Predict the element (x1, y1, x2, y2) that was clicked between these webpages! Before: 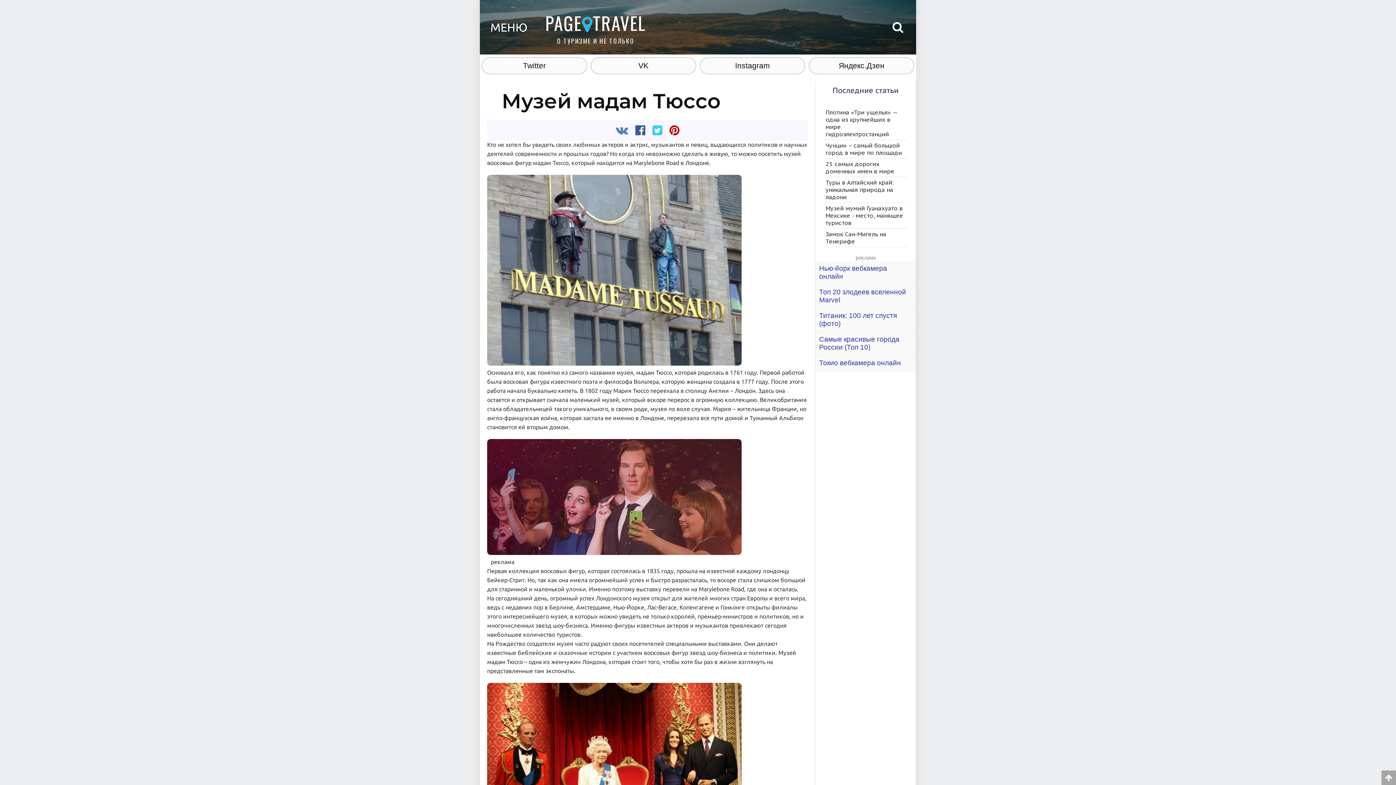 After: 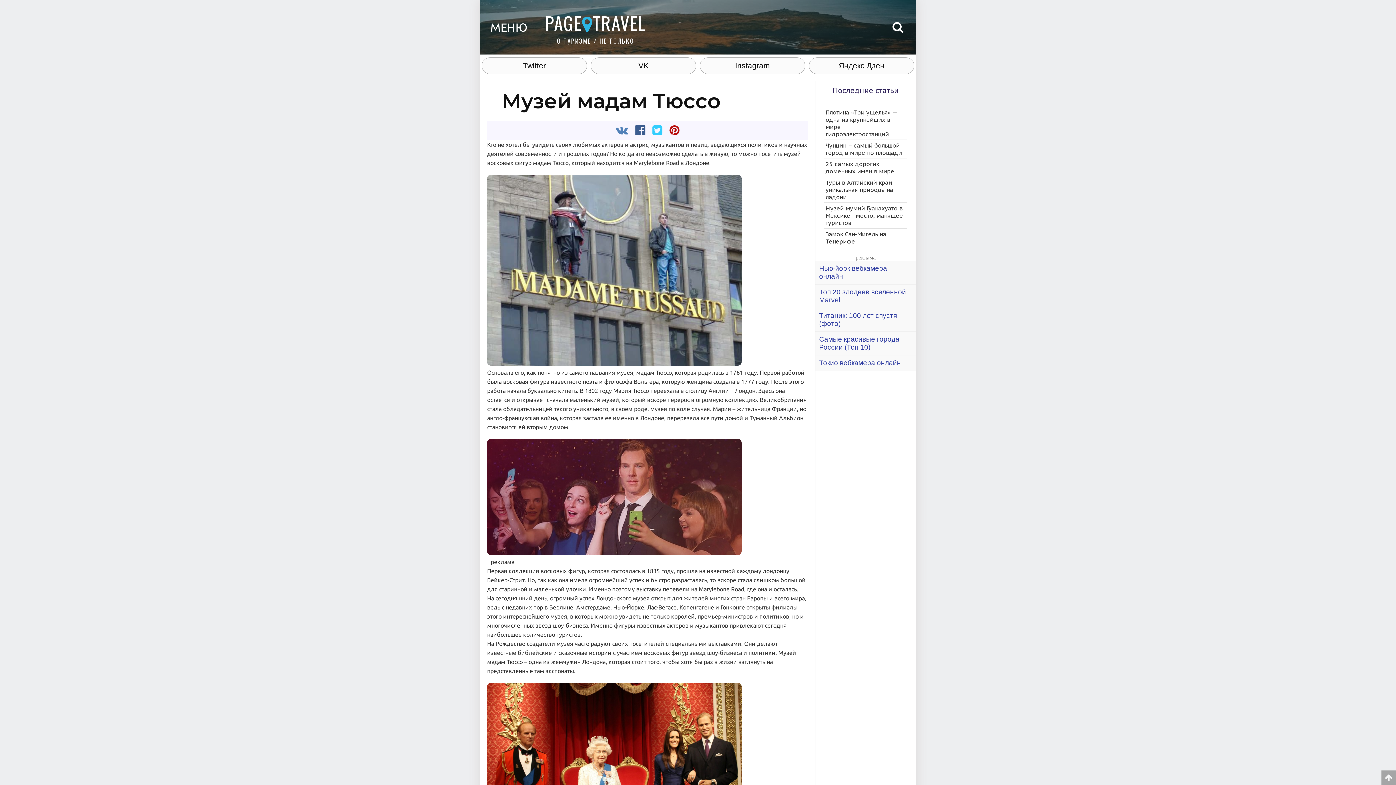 Action: bbox: (1381, 772, 1396, 778)